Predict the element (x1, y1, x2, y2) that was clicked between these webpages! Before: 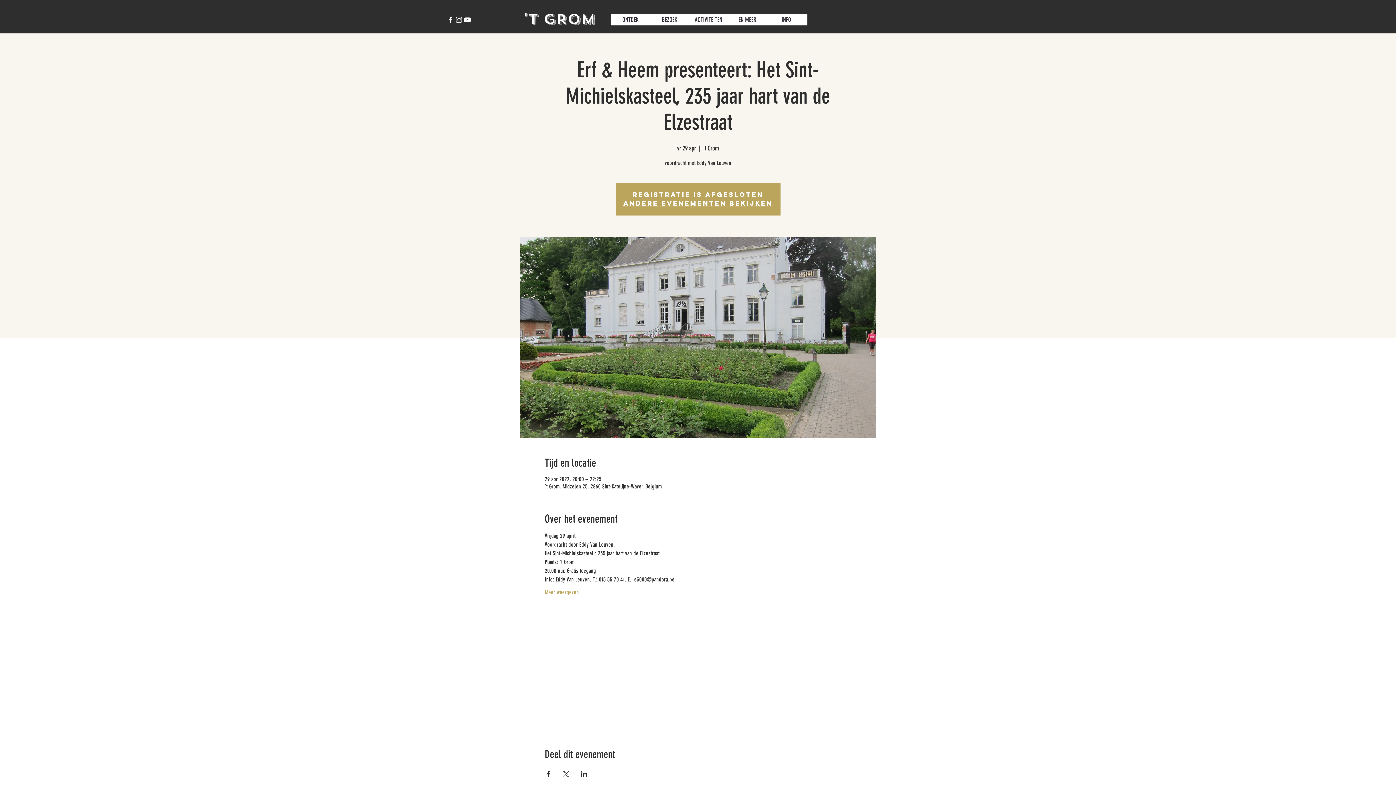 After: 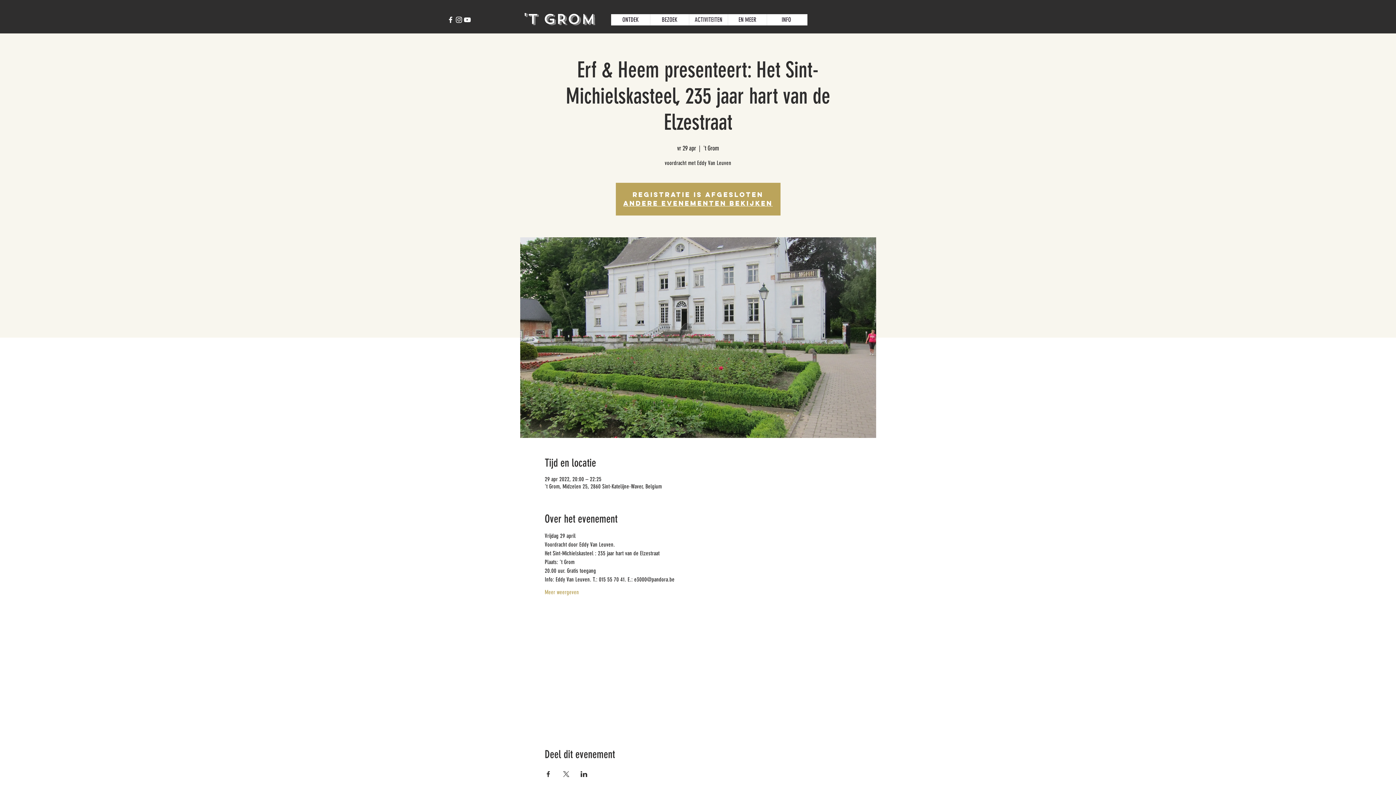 Action: label: Deel evenement op X bbox: (562, 771, 569, 777)